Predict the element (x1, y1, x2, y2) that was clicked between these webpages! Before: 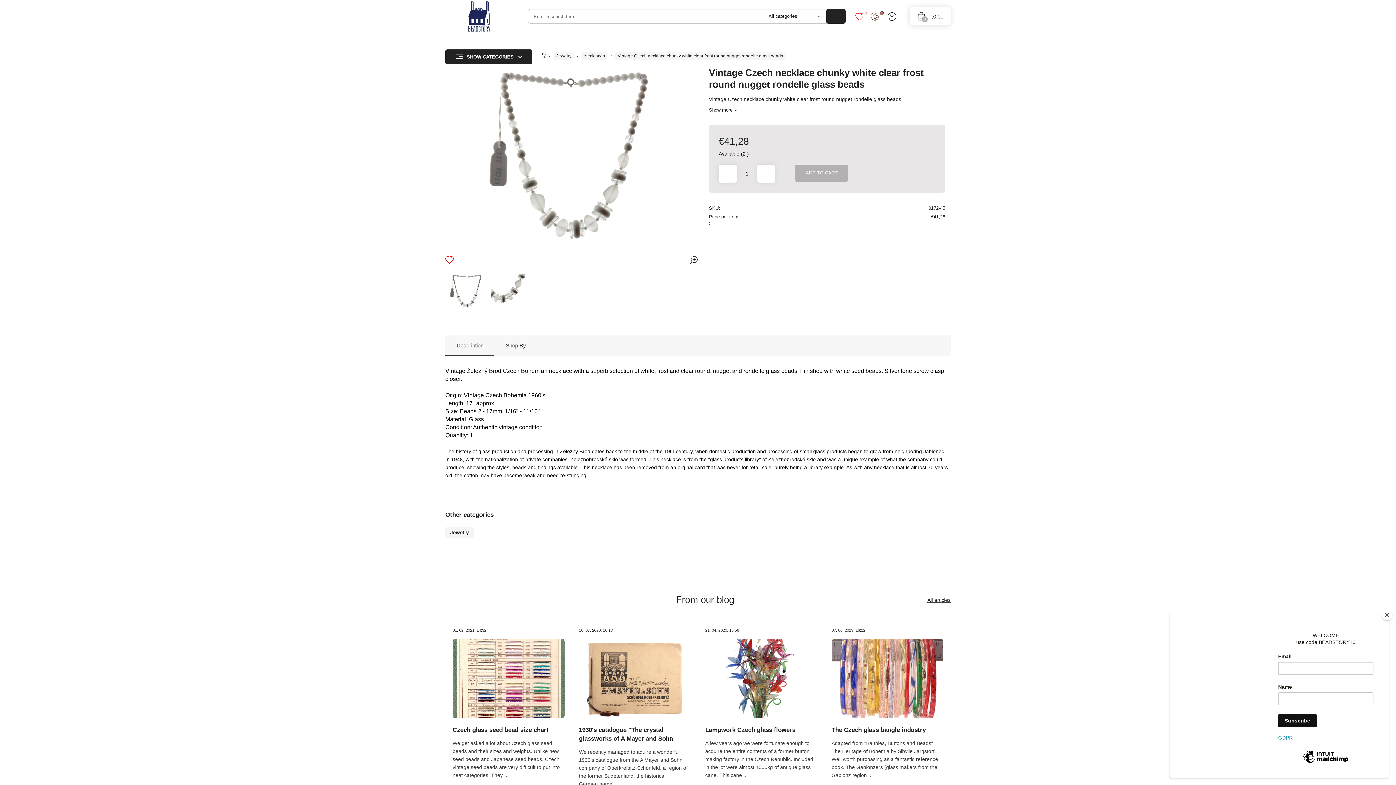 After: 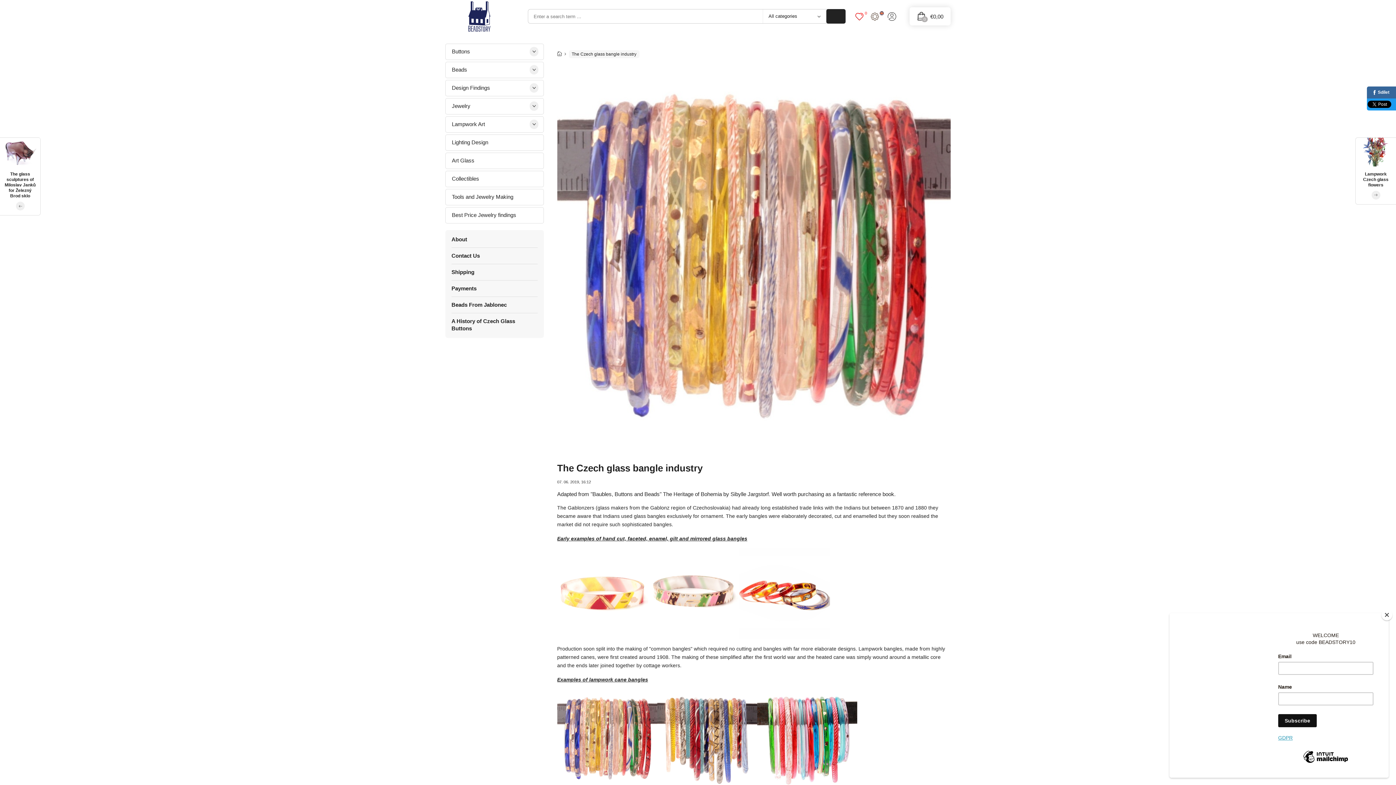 Action: bbox: (831, 639, 943, 718)